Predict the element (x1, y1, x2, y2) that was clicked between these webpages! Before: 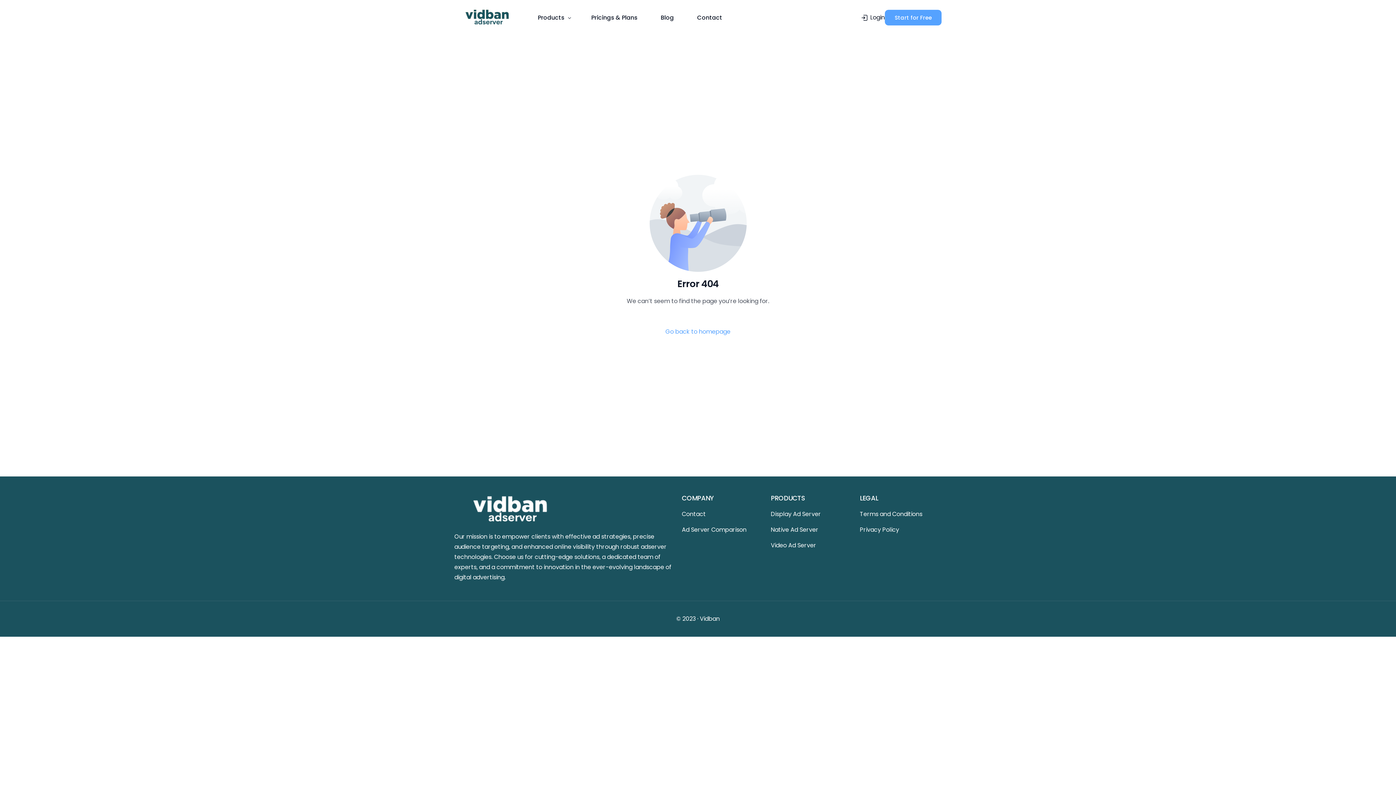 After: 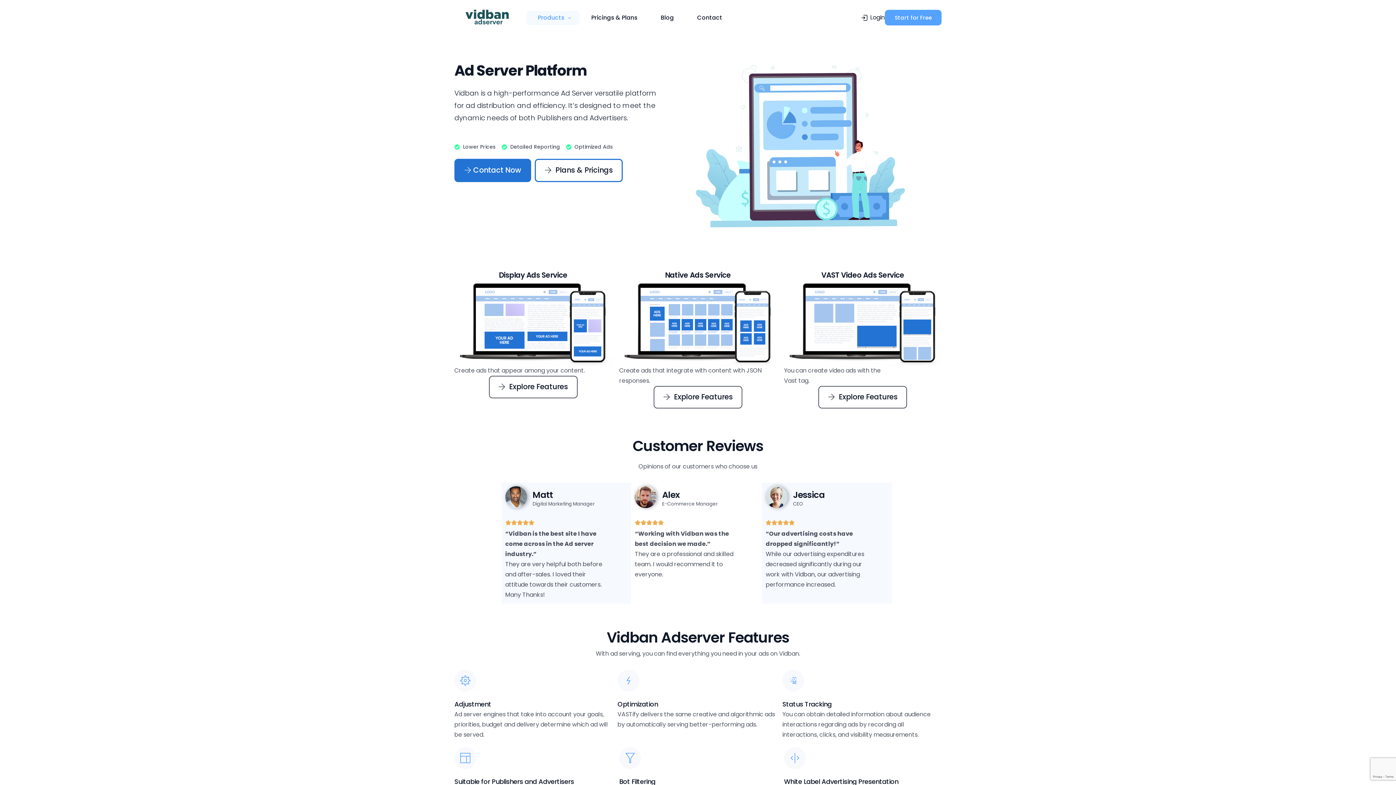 Action: bbox: (454, 20, 519, 28)